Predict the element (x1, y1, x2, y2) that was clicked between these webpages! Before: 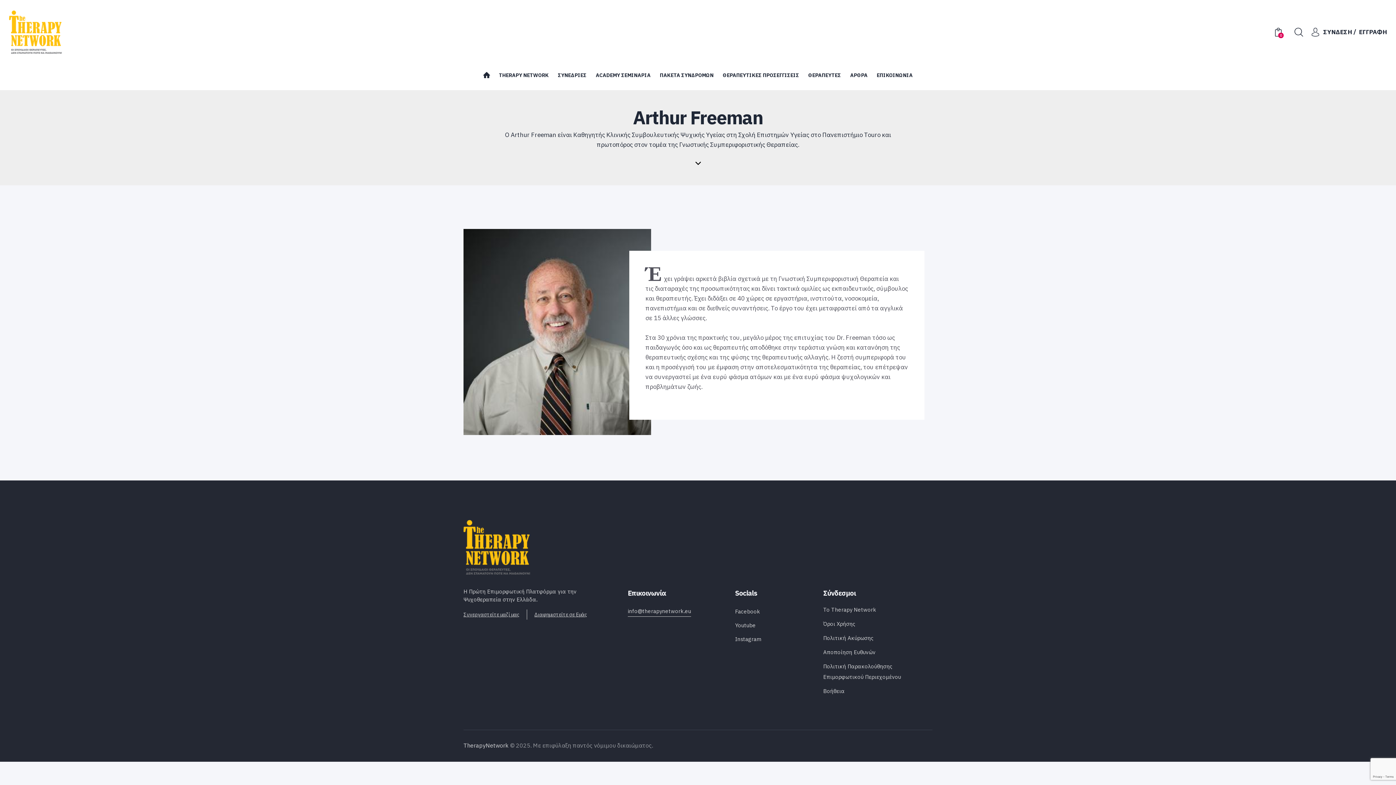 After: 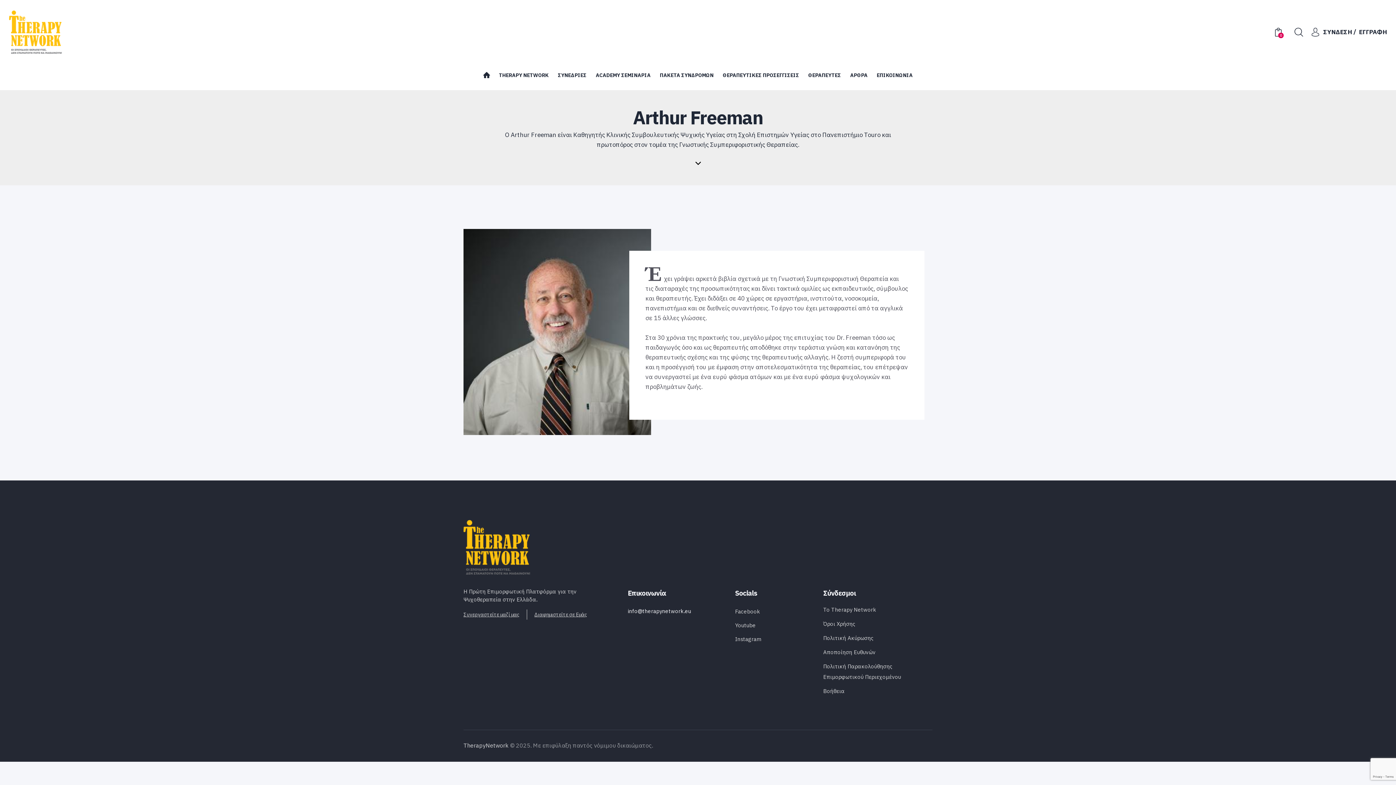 Action: bbox: (627, 607, 691, 617) label: info@therapynetwork.eu